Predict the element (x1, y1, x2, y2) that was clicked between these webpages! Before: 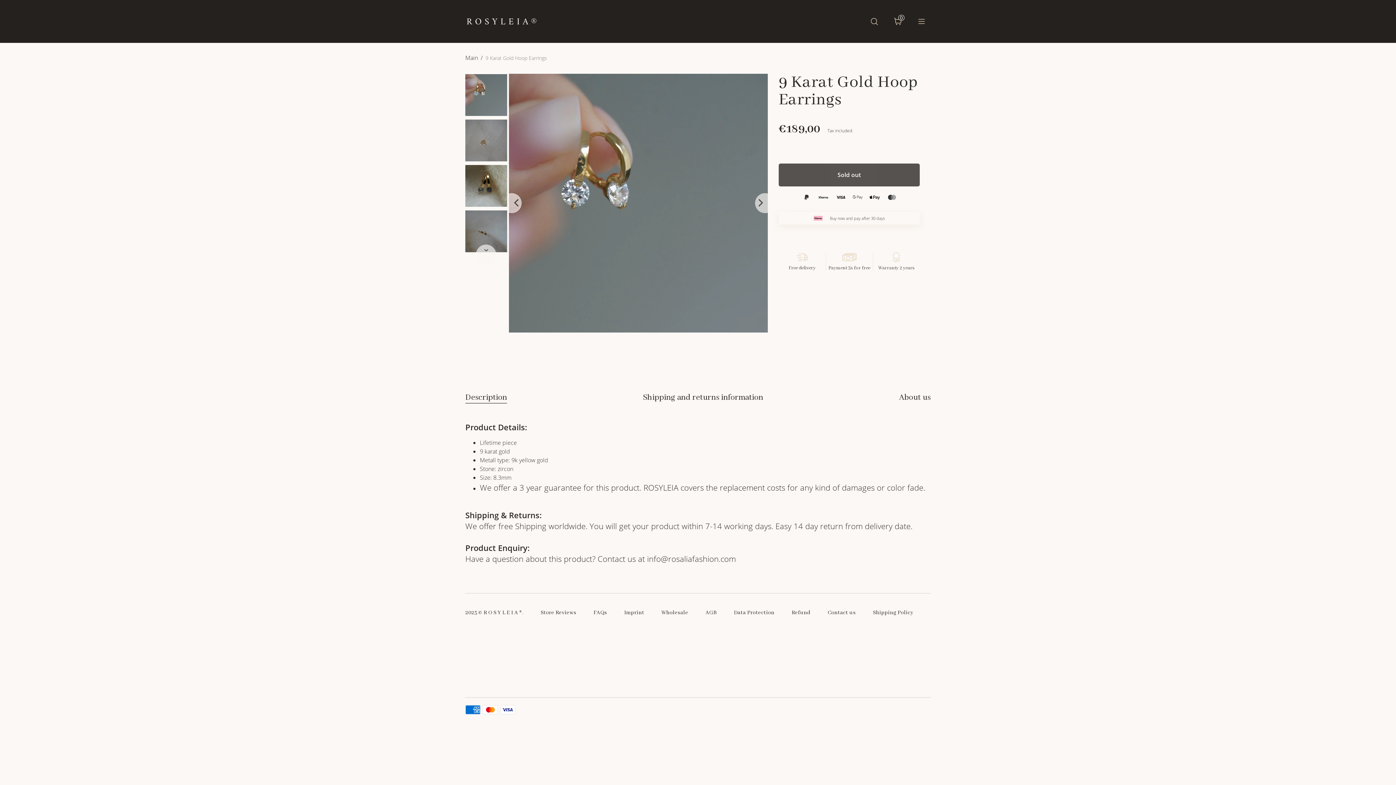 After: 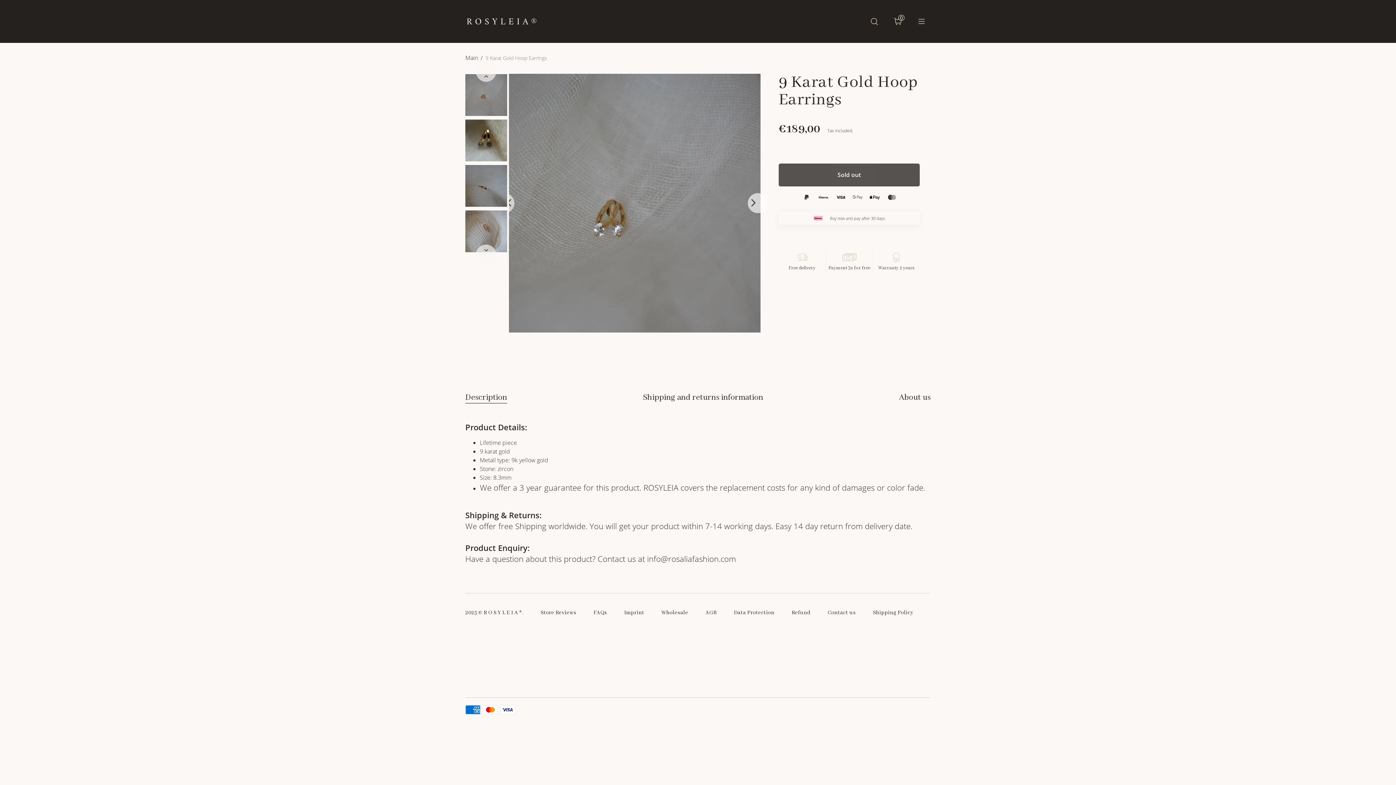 Action: label: Next bbox: (755, 193, 775, 213)